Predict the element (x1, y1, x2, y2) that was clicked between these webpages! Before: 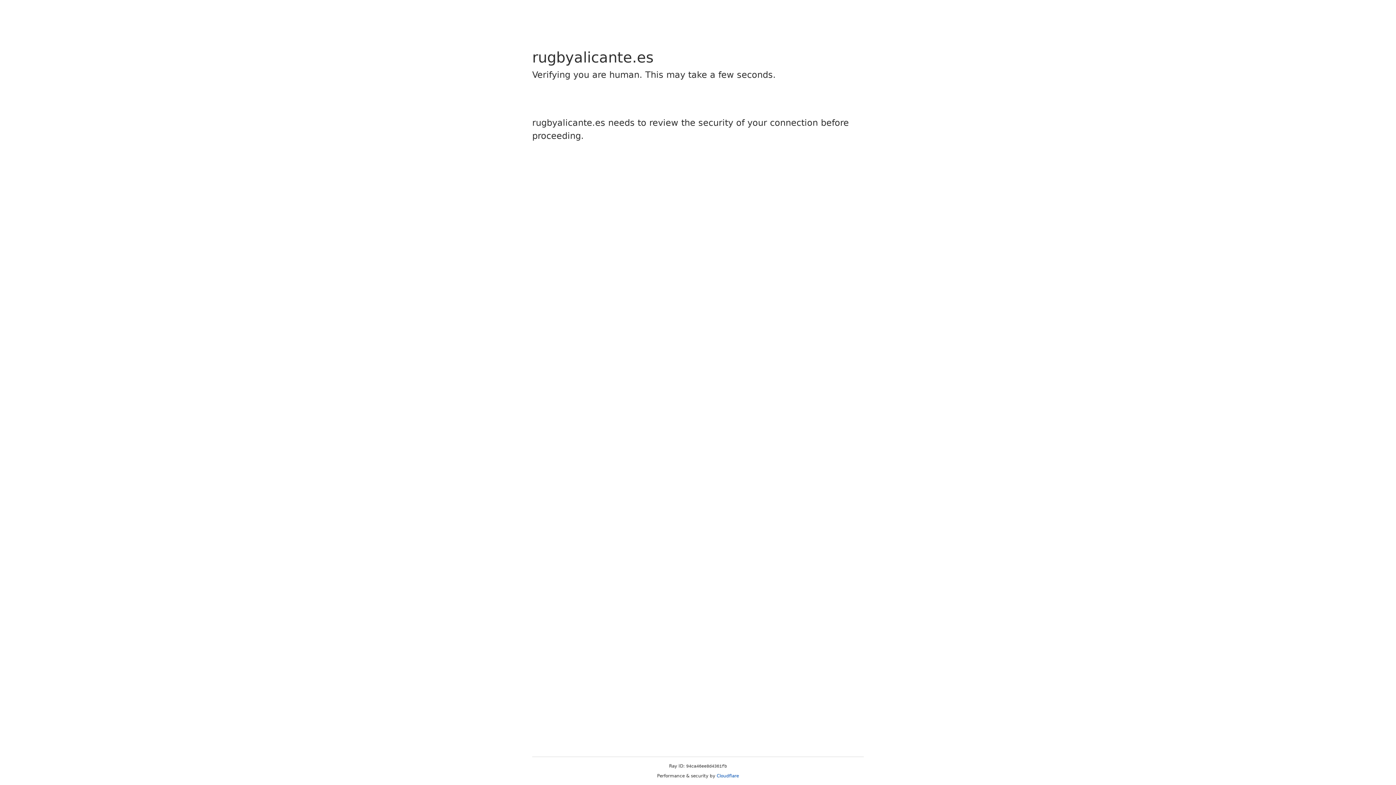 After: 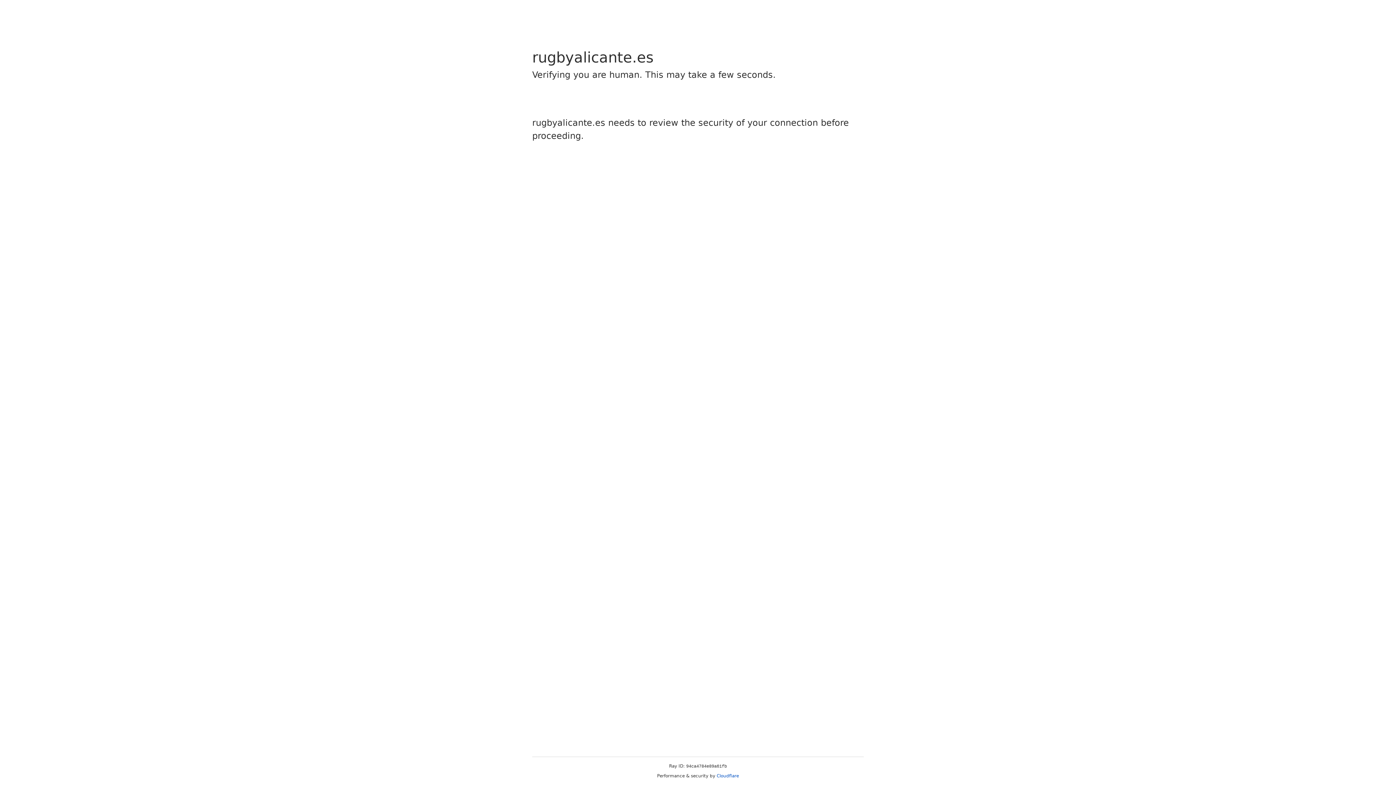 Action: label: Cloudflare bbox: (716, 773, 739, 778)